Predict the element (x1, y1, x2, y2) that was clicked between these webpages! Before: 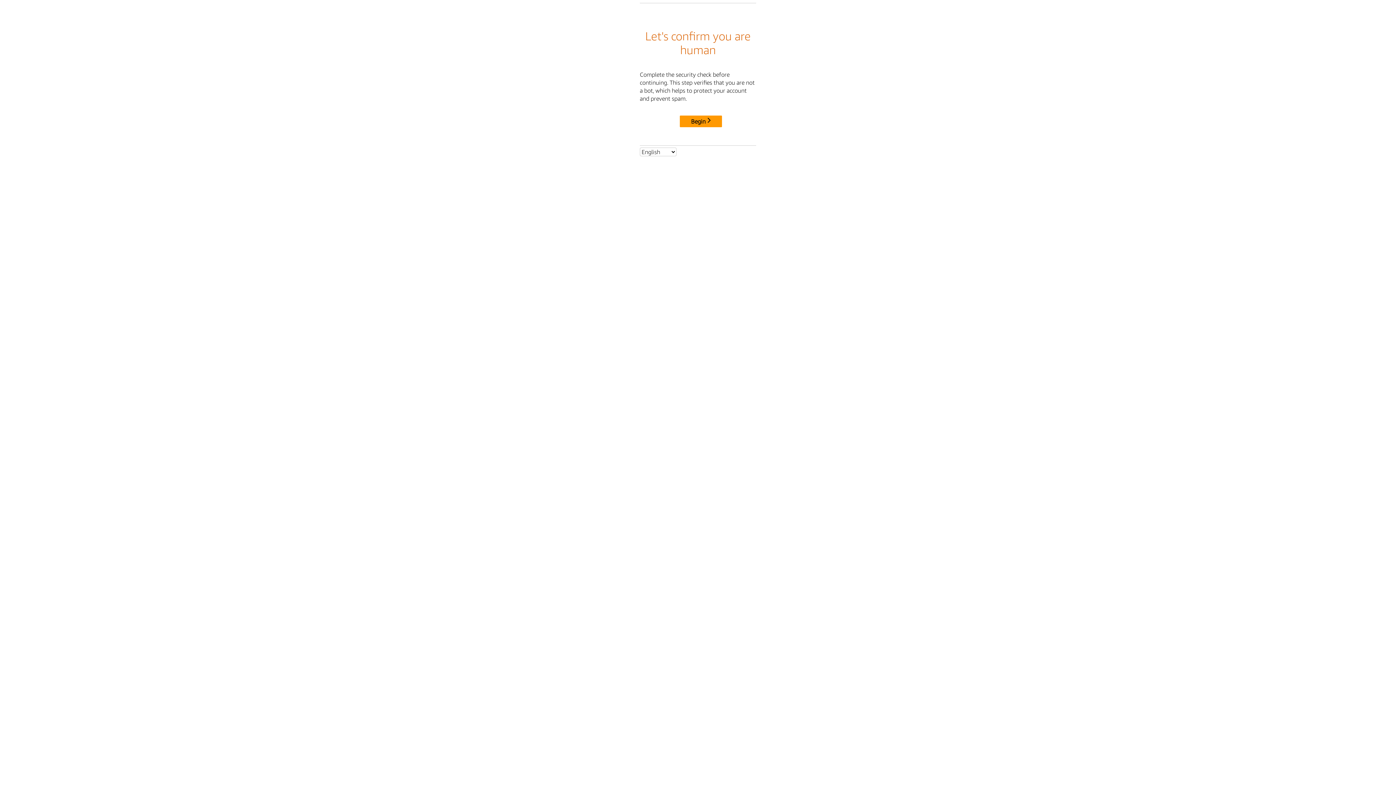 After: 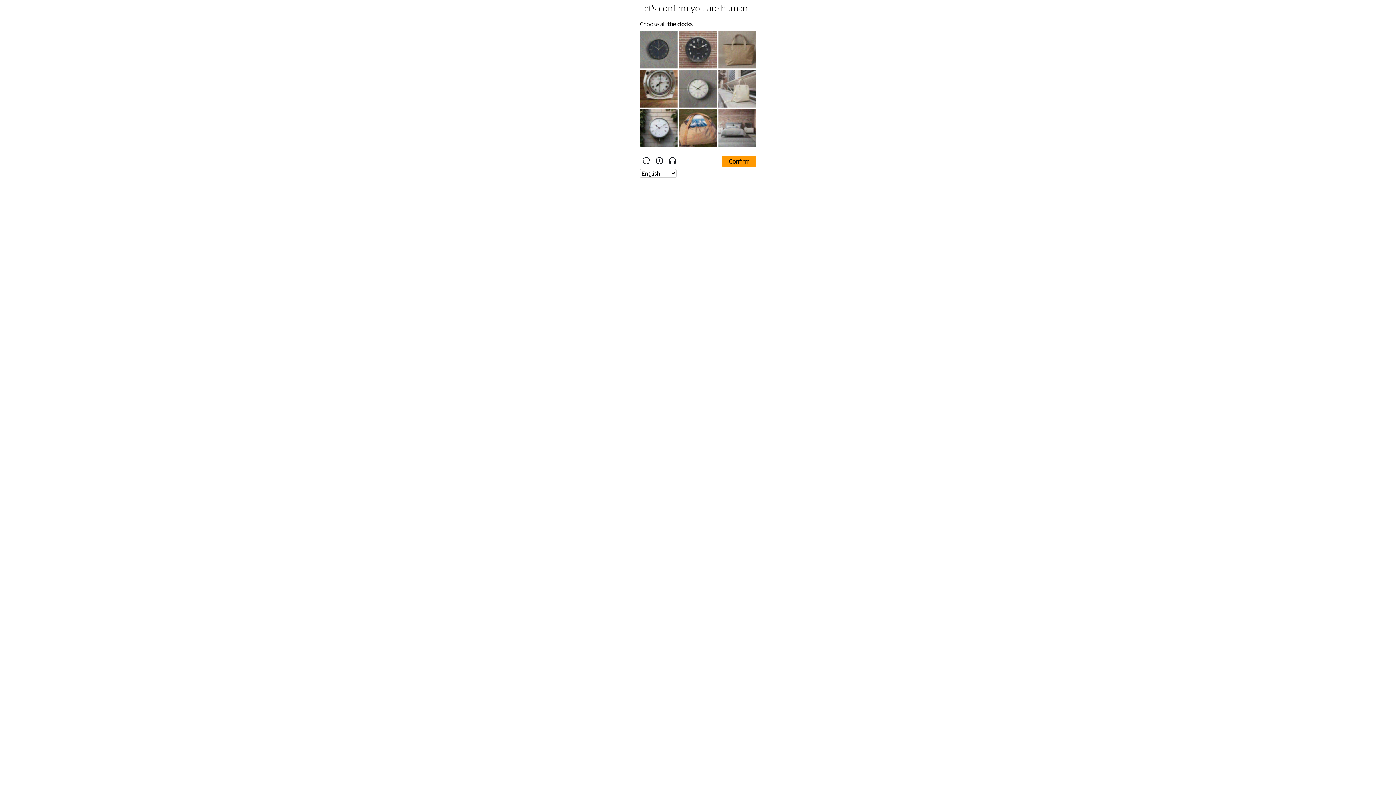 Action: label: Begin bbox: (680, 115, 722, 127)